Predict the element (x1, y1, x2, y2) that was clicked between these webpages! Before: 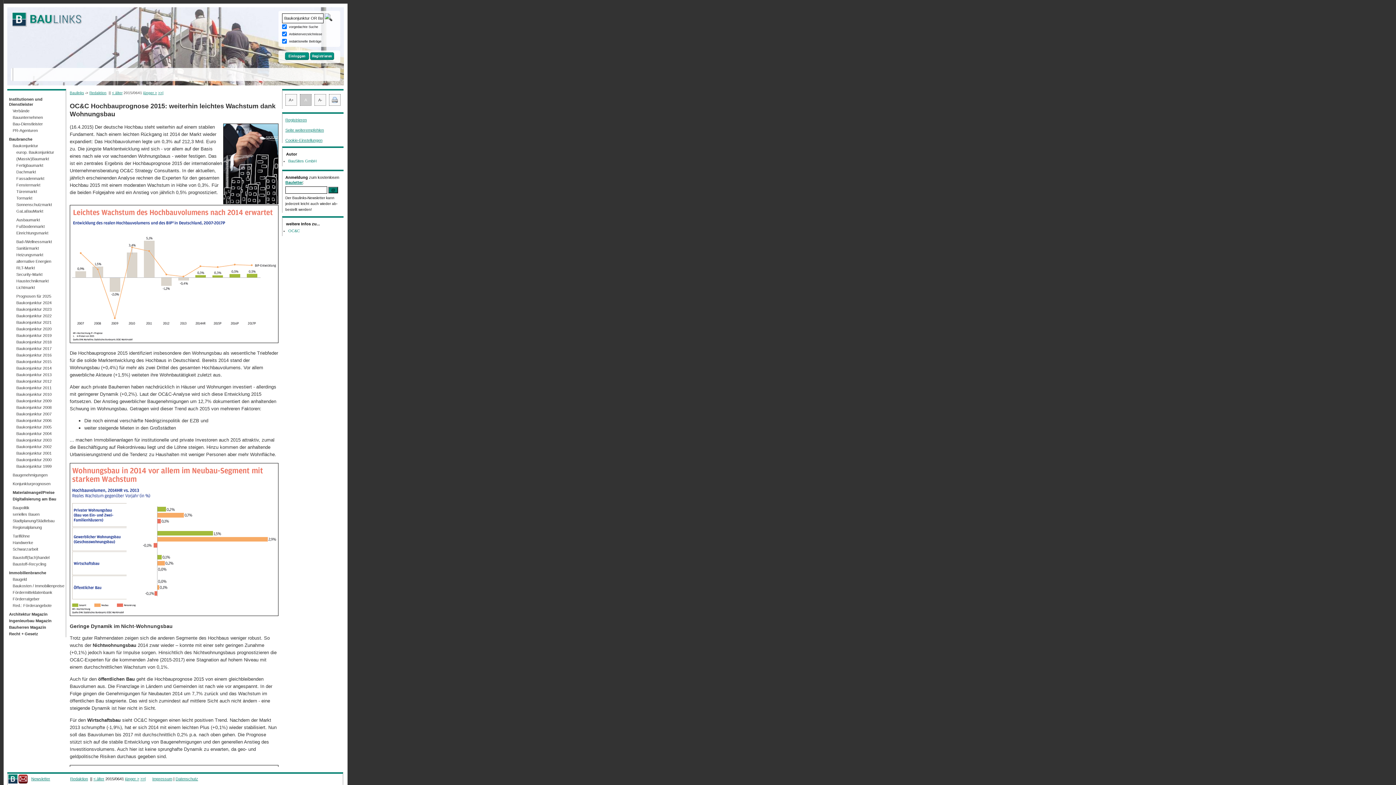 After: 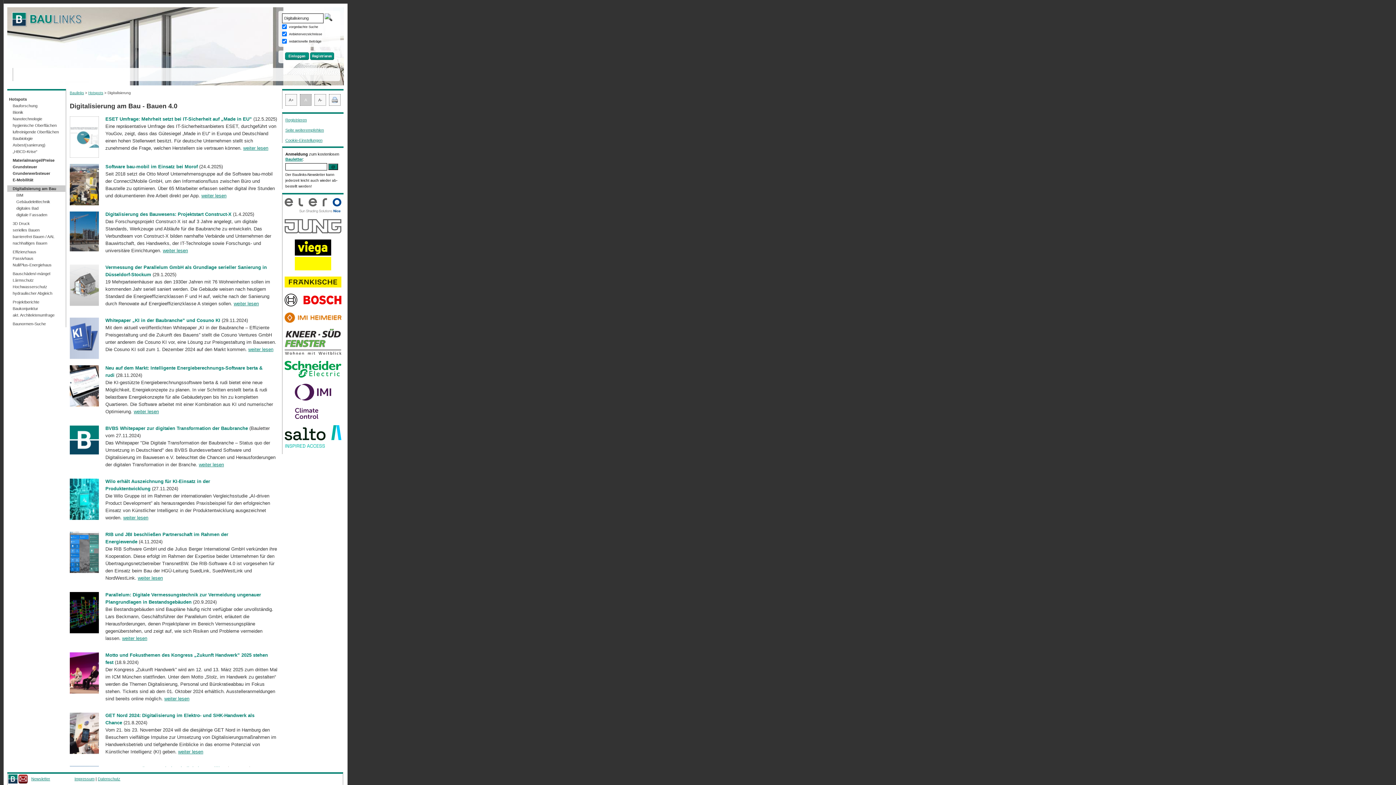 Action: bbox: (7, 496, 65, 502) label: Digitalisierung am Bau